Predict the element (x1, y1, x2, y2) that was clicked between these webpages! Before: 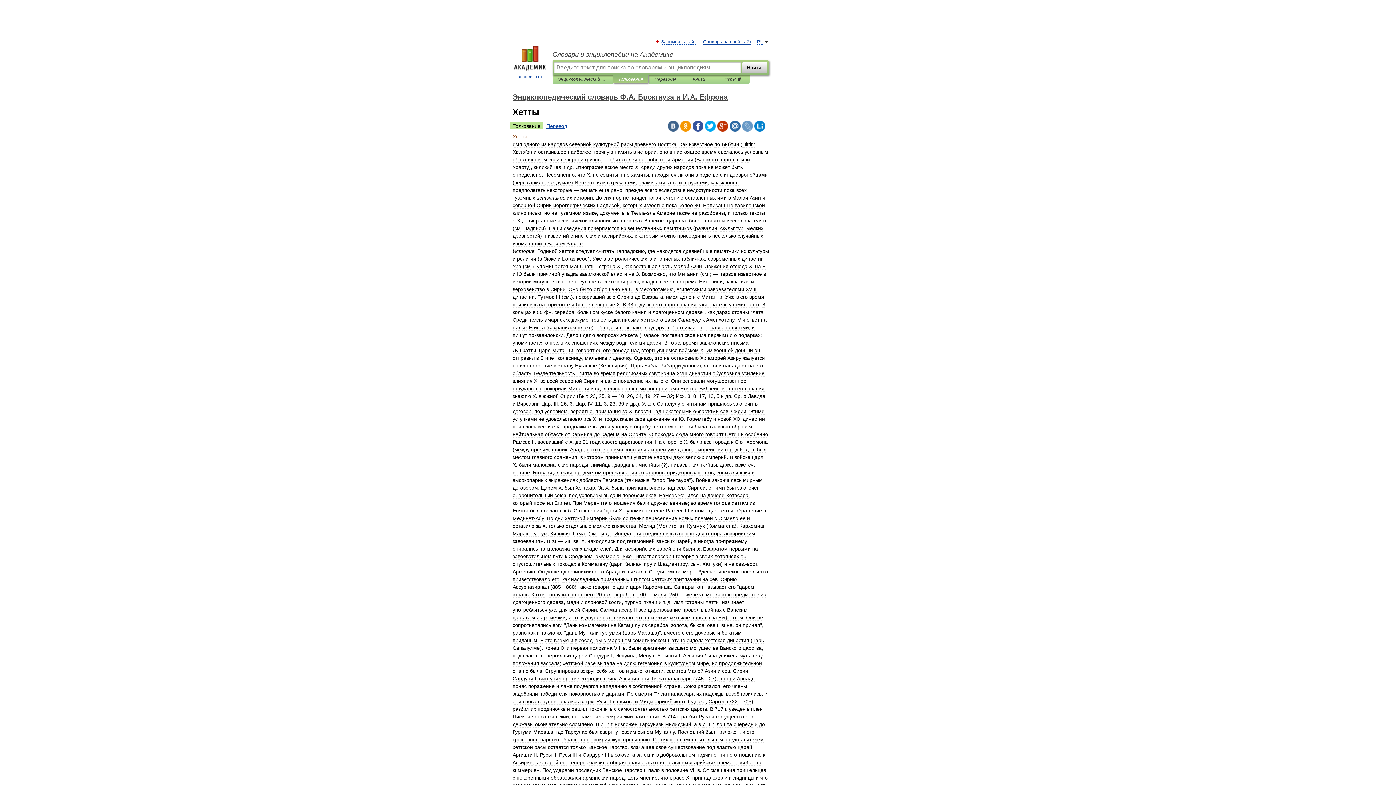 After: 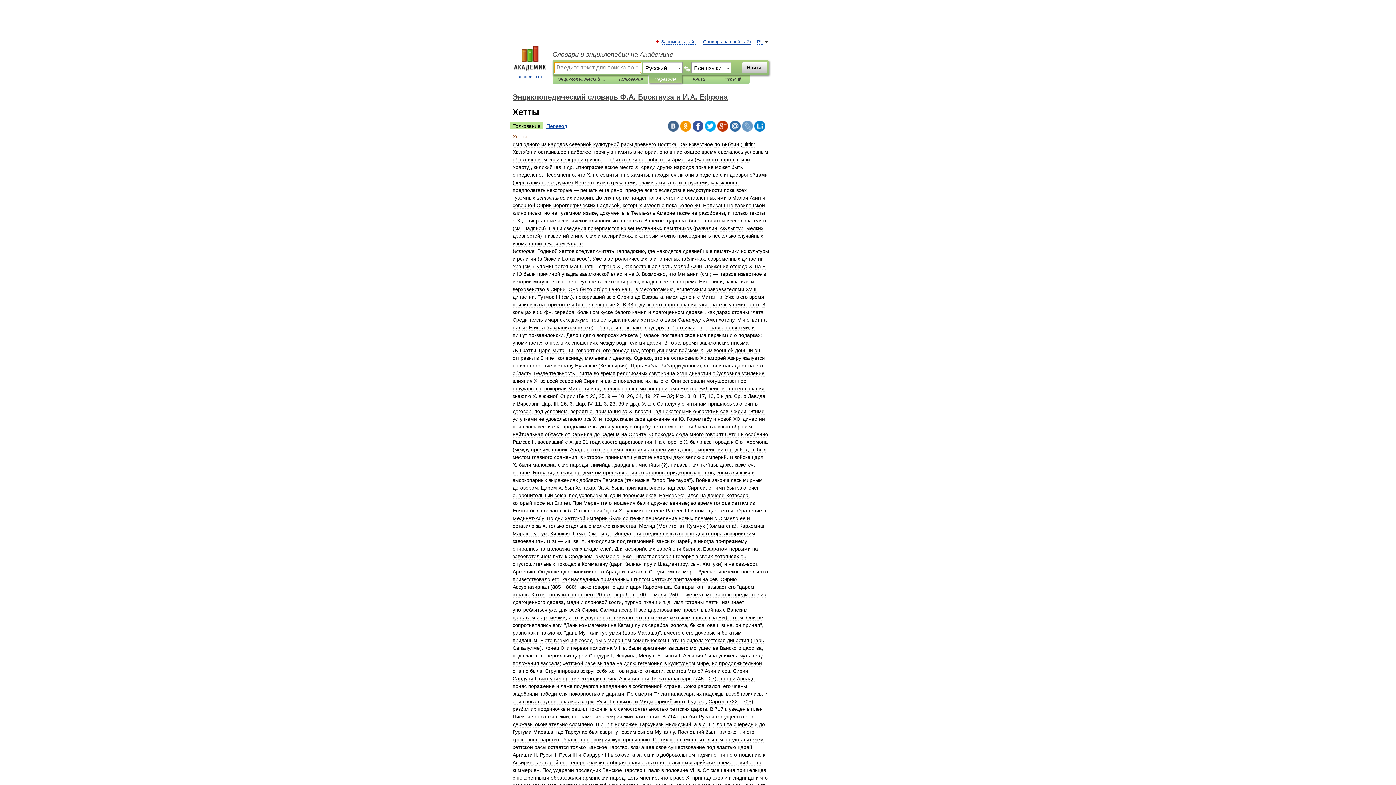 Action: label: Переводы bbox: (654, 75, 676, 83)